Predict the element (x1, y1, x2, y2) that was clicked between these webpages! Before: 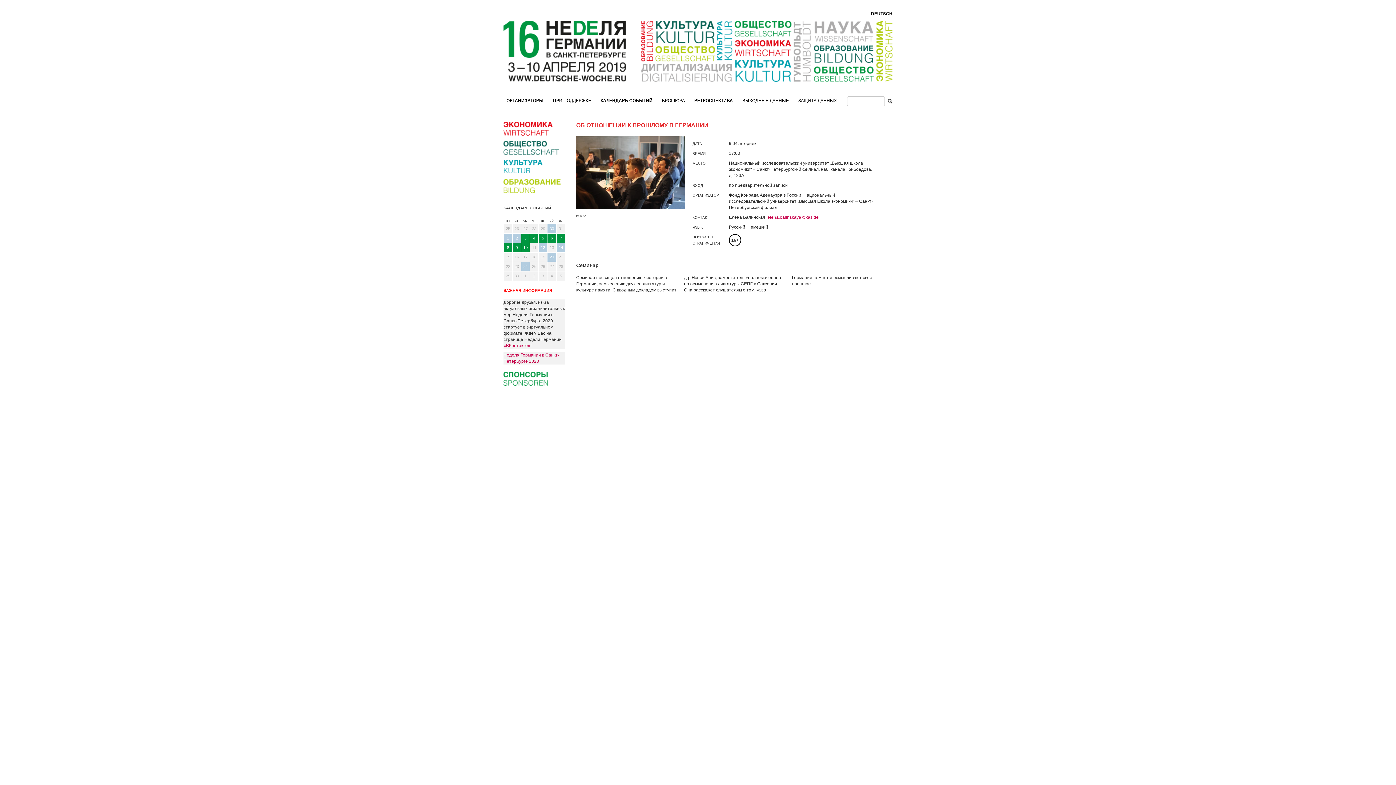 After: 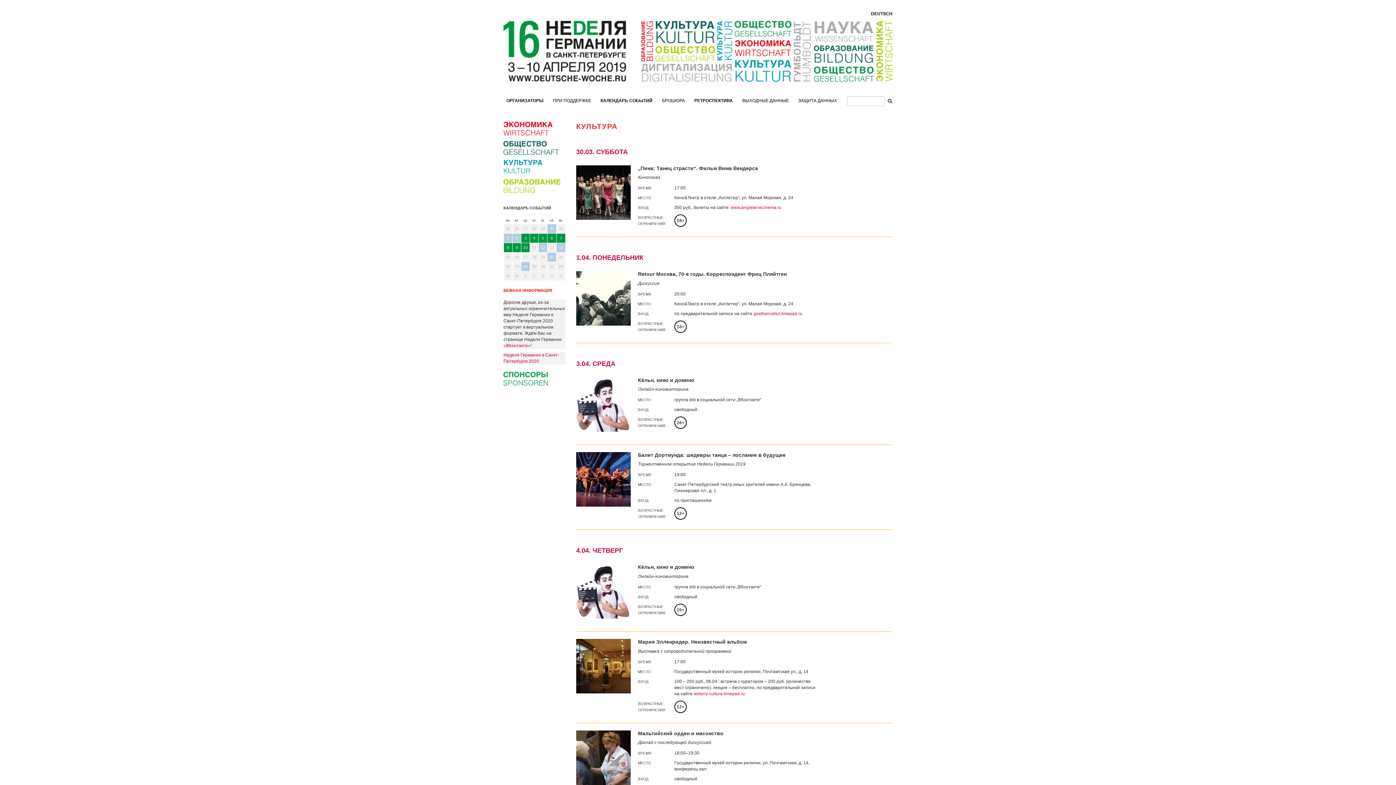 Action: bbox: (503, 159, 565, 176) label:  